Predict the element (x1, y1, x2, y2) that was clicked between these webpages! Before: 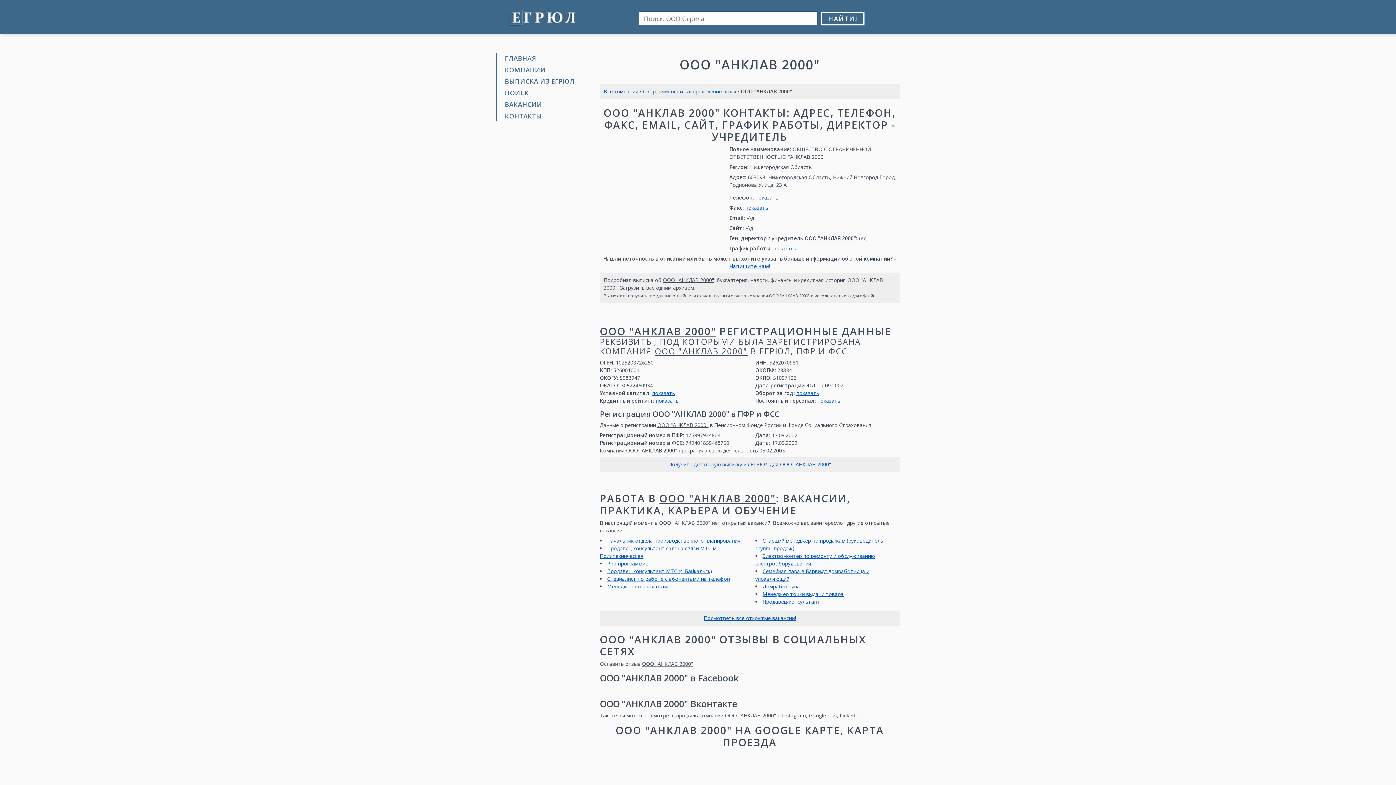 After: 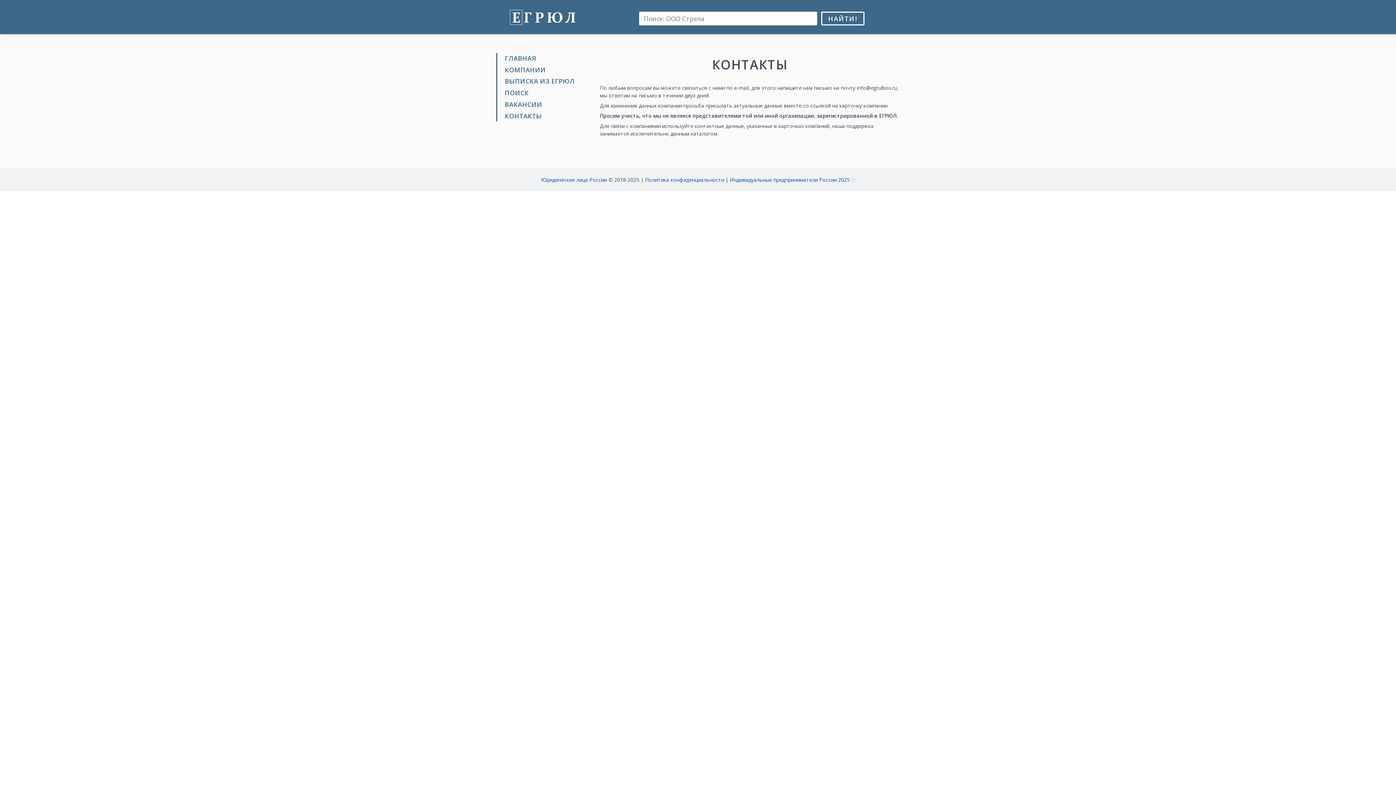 Action: bbox: (729, 262, 770, 269) label: Напишите нам!